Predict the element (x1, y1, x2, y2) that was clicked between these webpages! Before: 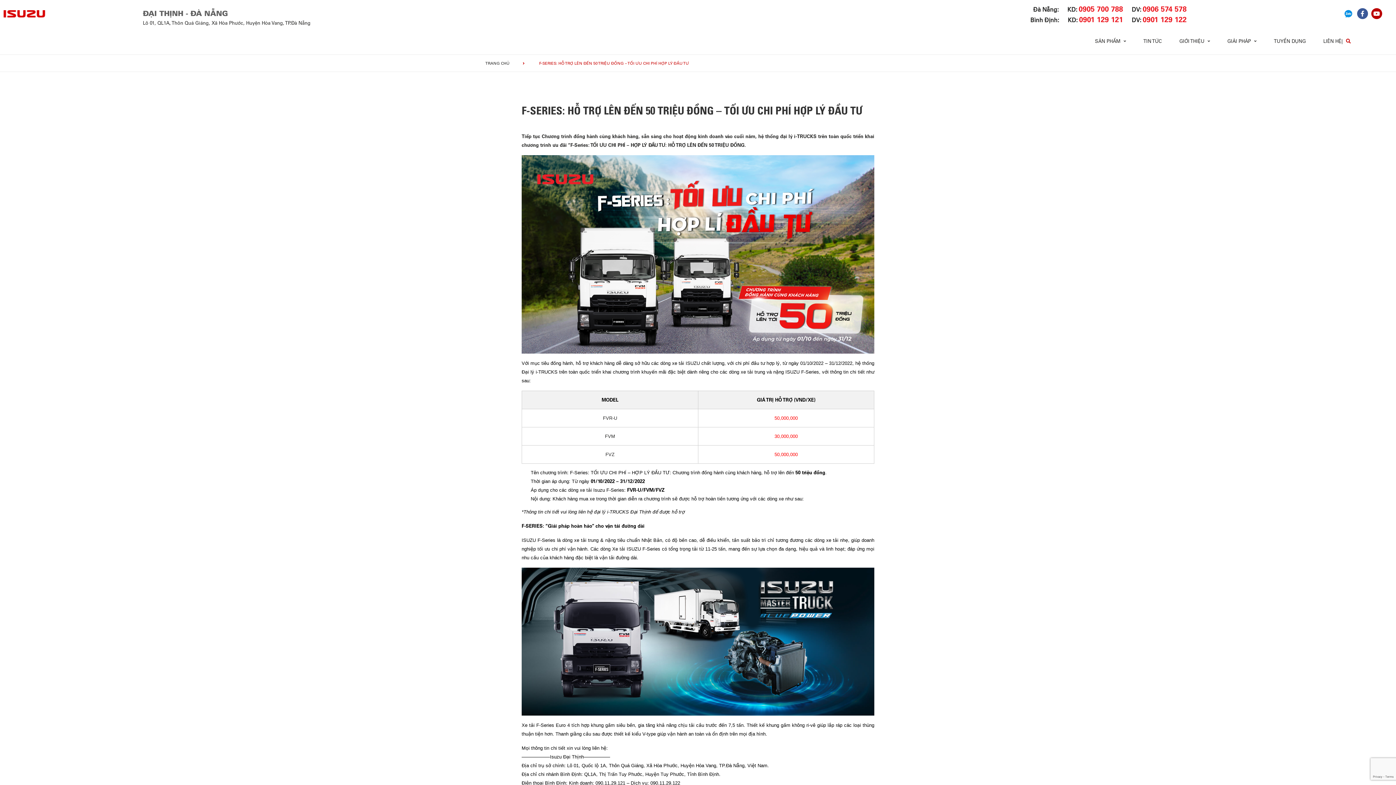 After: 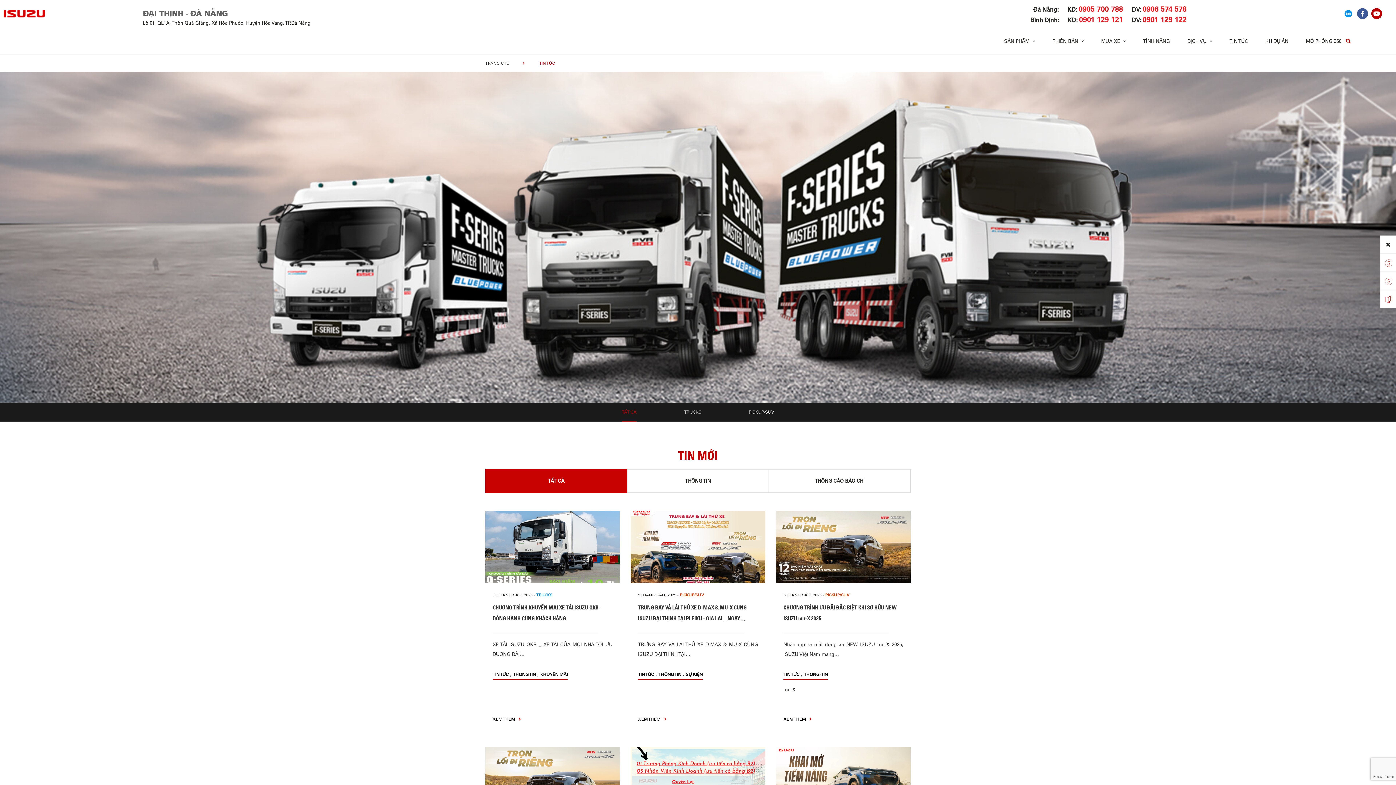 Action: label: TIN TỨC bbox: (1143, 33, 1162, 49)